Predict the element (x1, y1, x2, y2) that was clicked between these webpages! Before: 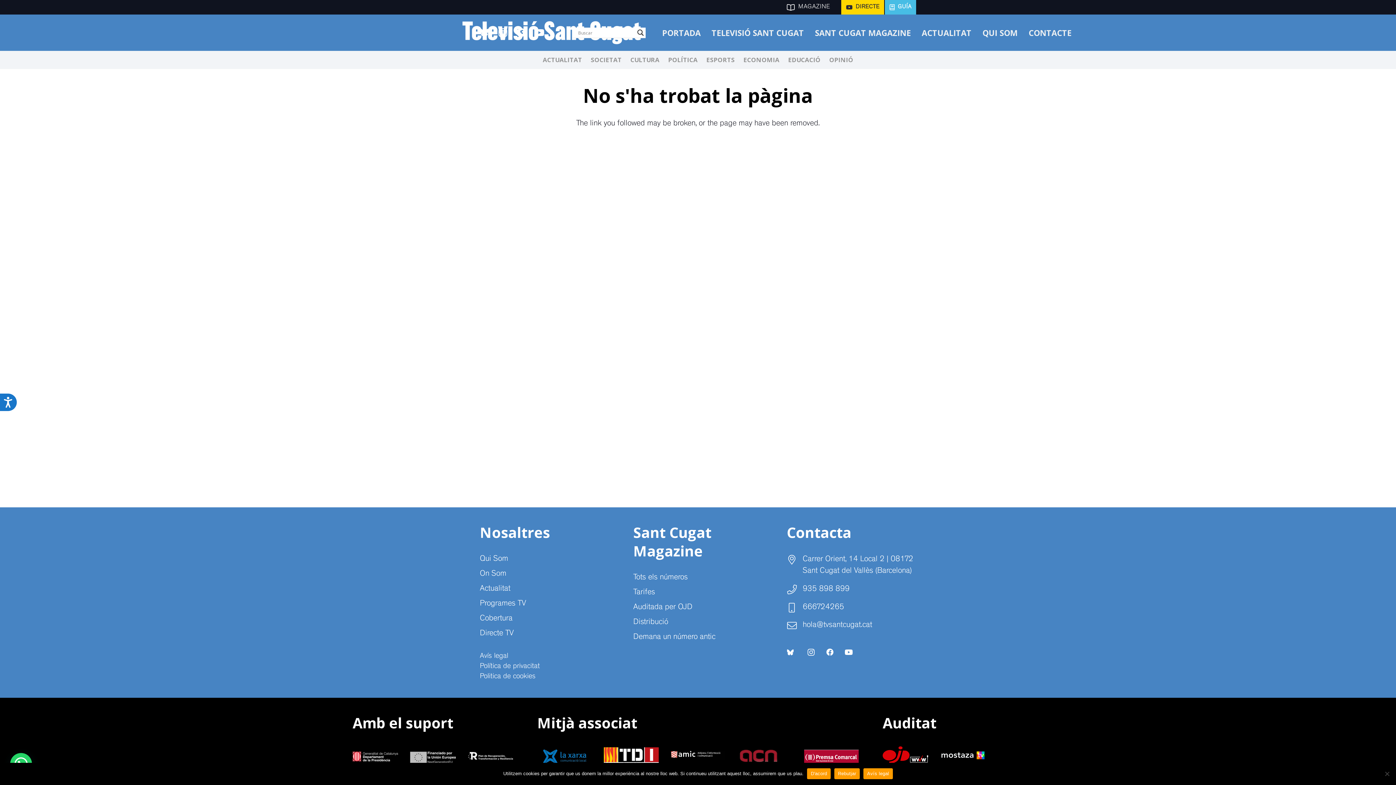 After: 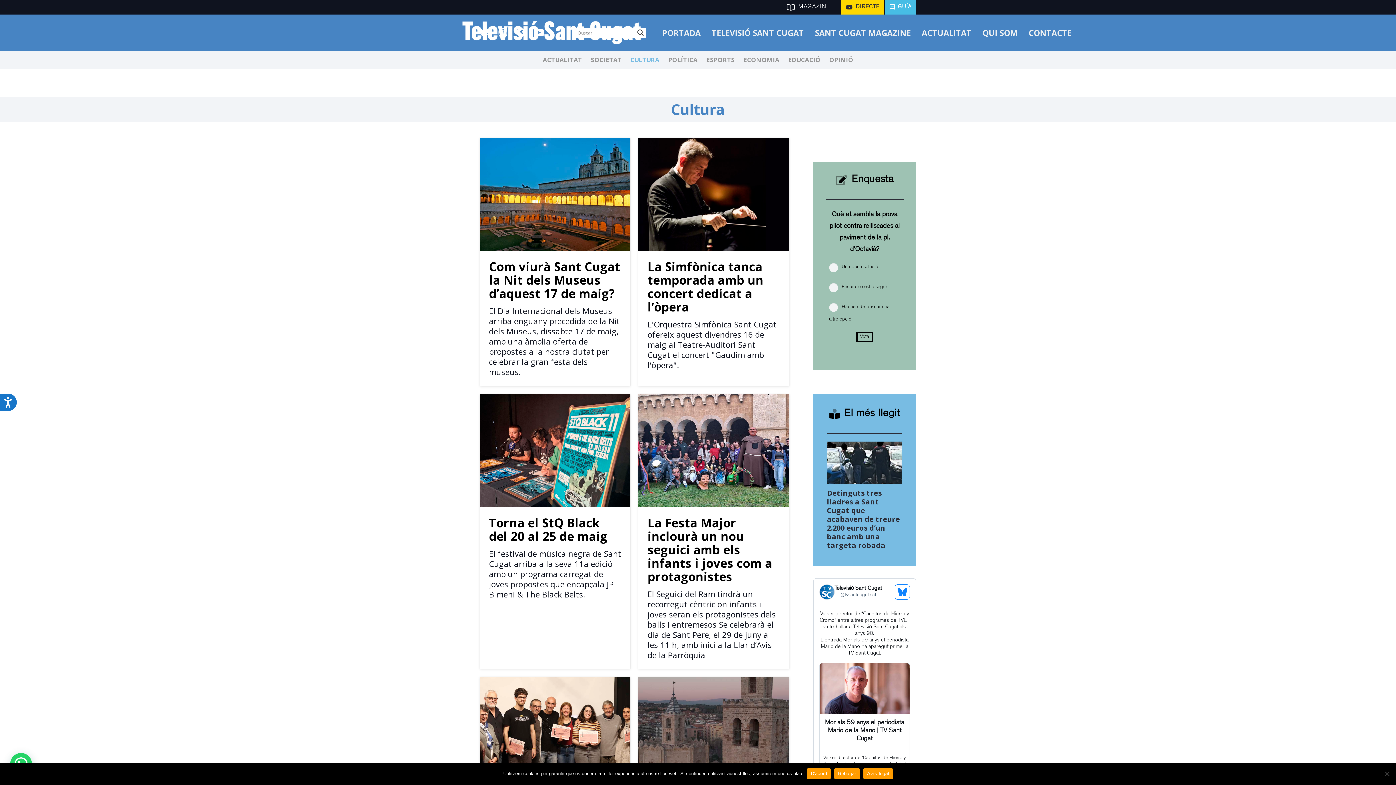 Action: bbox: (626, 50, 664, 69) label: CULTURA